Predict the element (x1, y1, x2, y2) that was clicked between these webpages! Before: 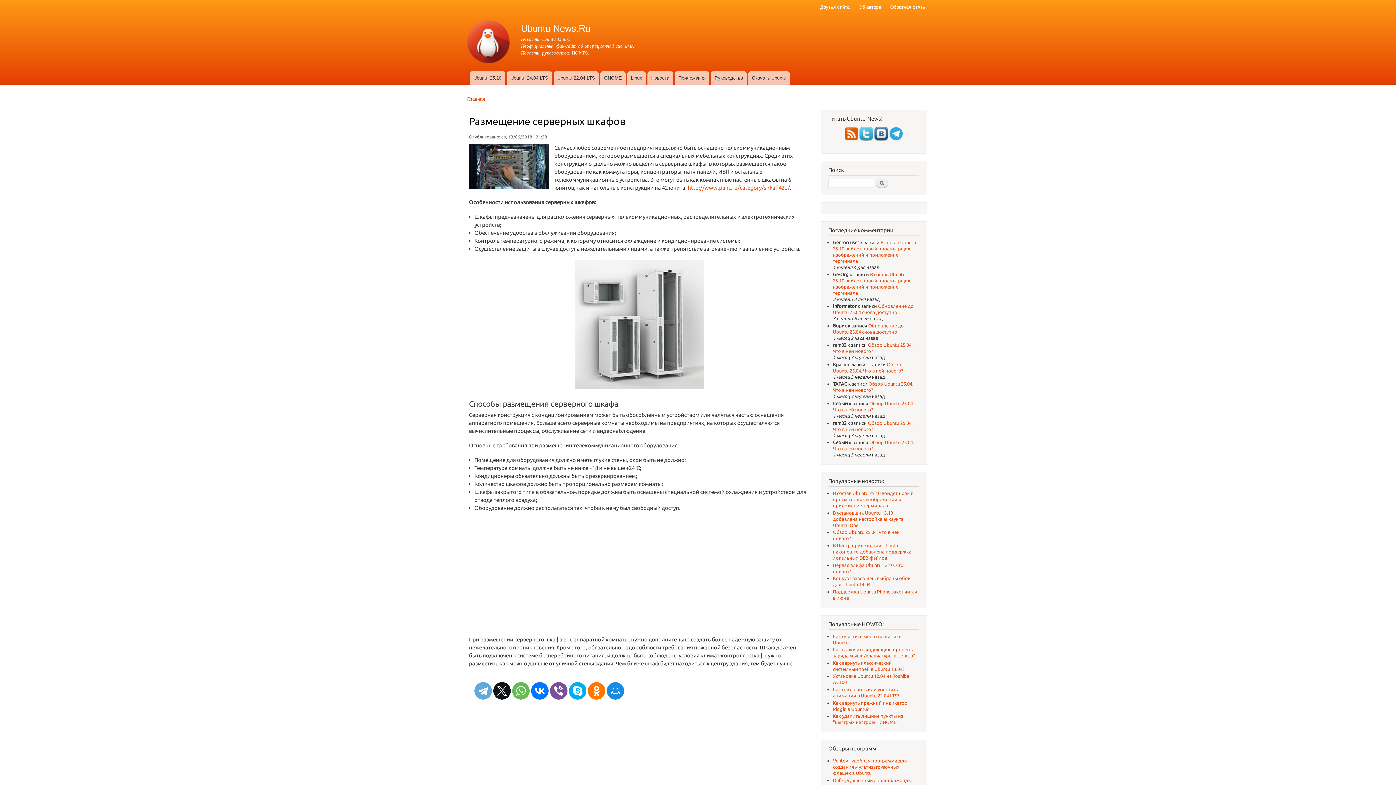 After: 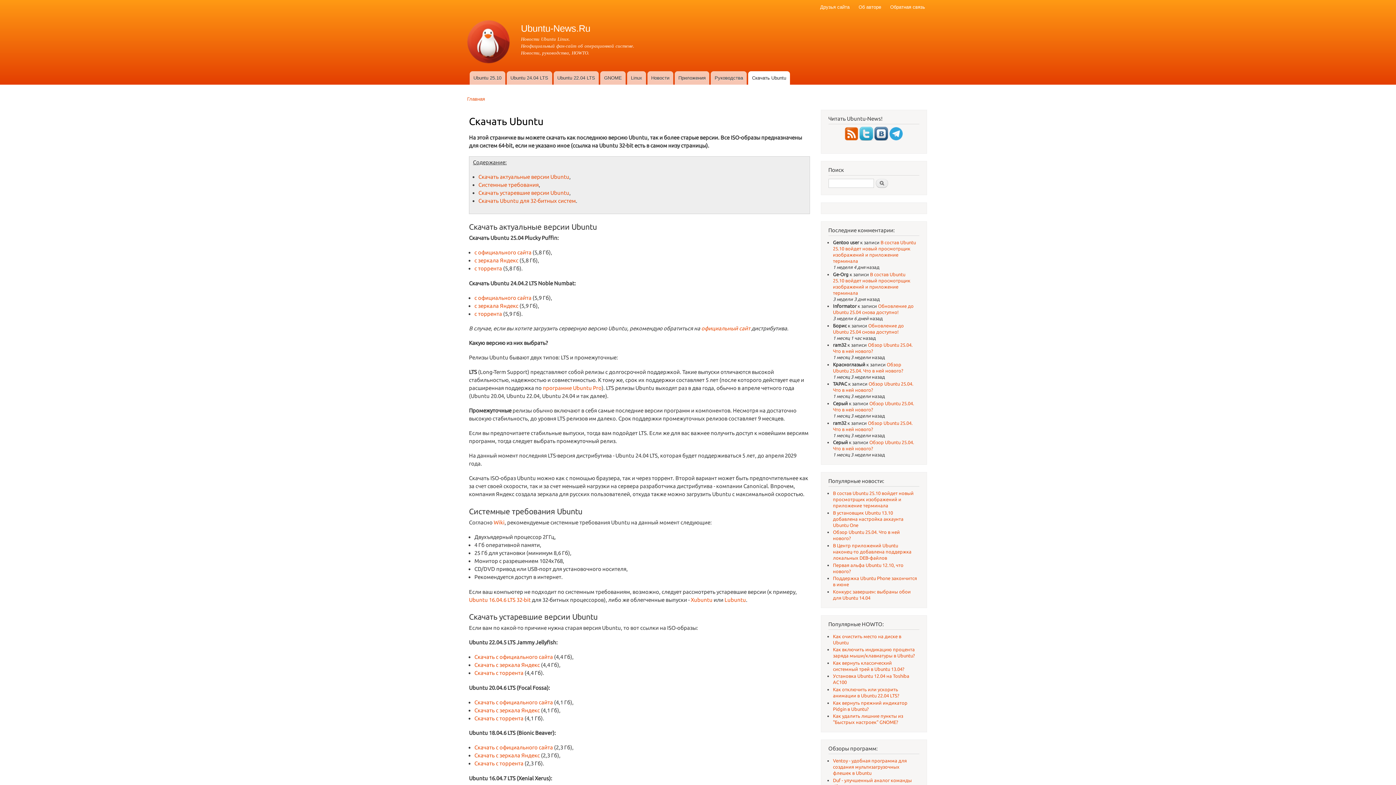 Action: bbox: (748, 71, 790, 84) label: Скачать Ubuntu